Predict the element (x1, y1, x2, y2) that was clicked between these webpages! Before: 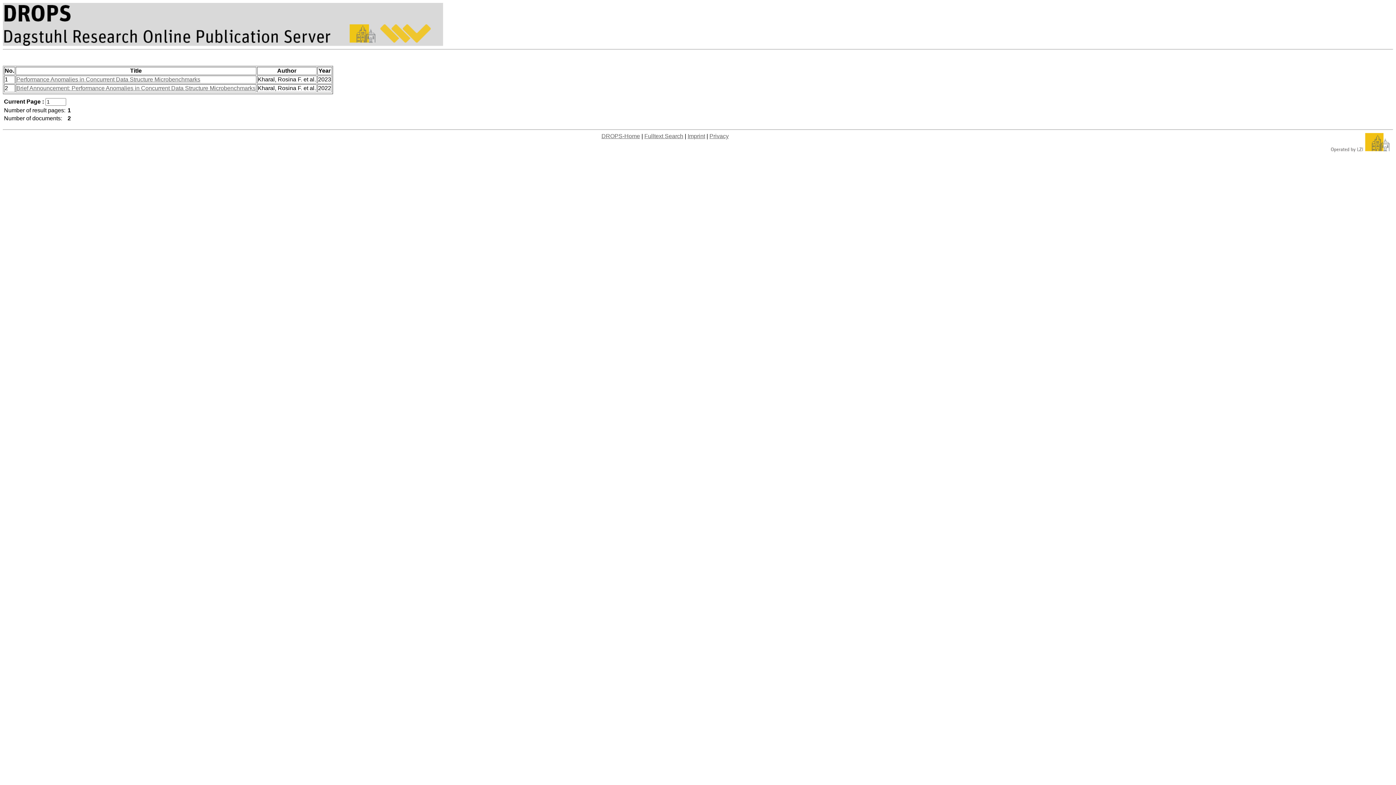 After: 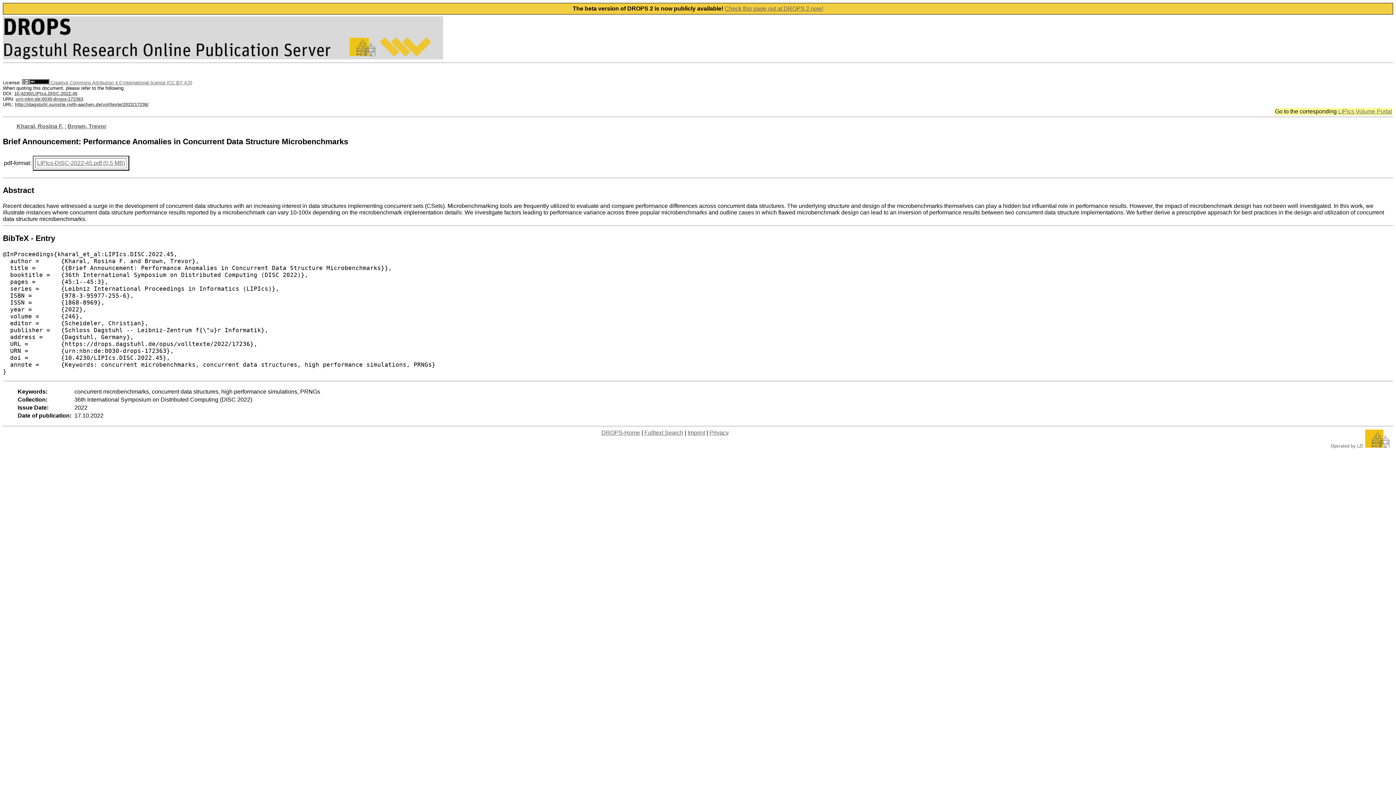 Action: bbox: (16, 85, 255, 91) label: Brief Announcement: Performance Anomalies in Concurrent Data Structure Microbenchmarks